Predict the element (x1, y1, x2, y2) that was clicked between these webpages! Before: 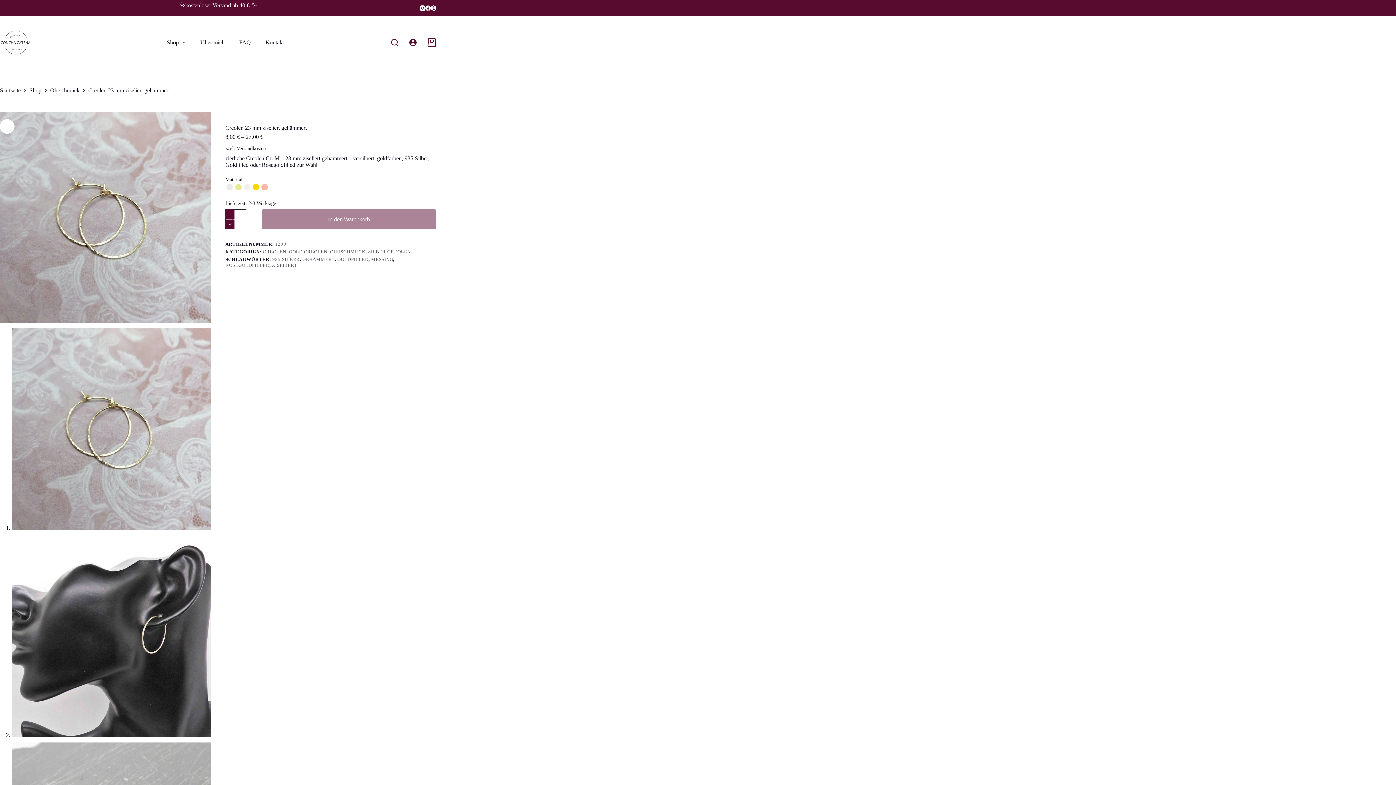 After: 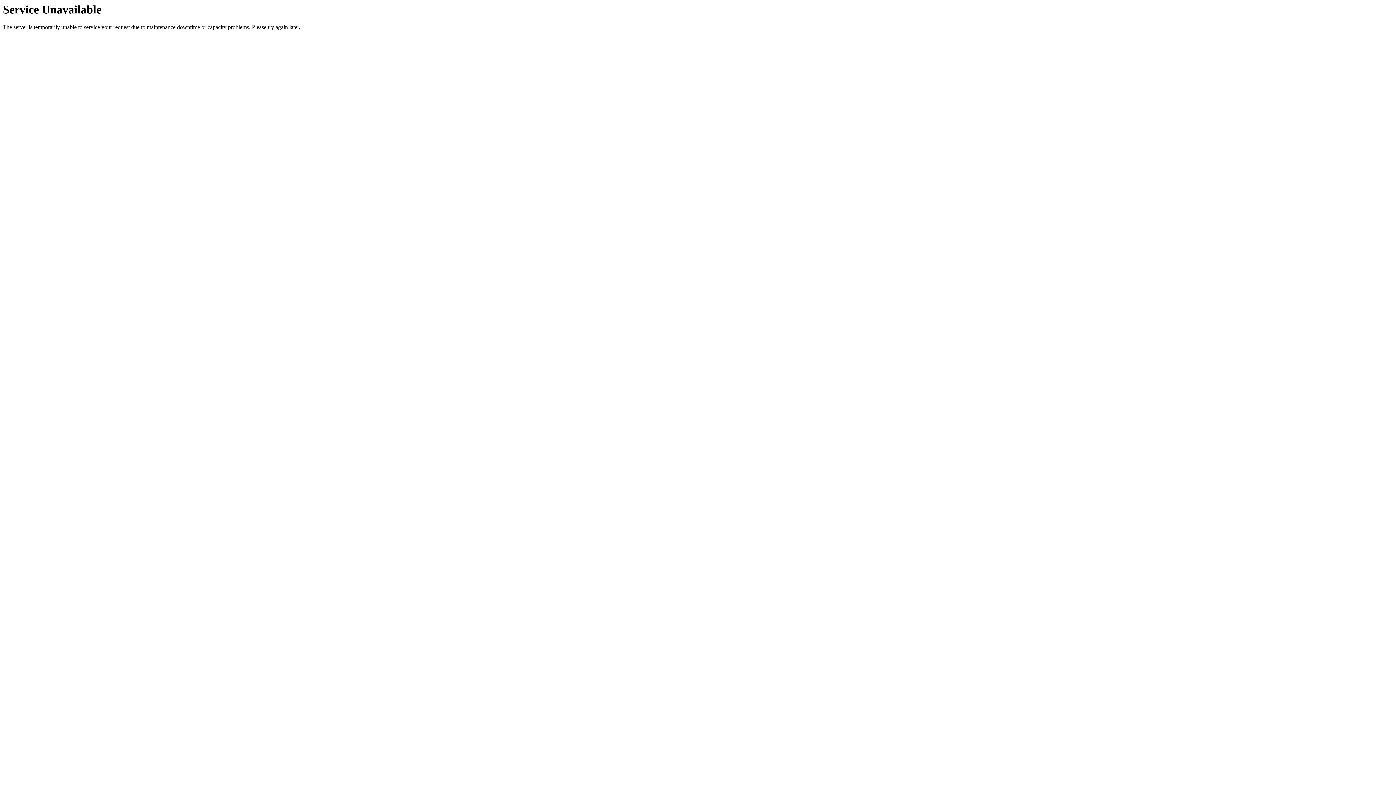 Action: label: Shop bbox: (29, 87, 41, 93)